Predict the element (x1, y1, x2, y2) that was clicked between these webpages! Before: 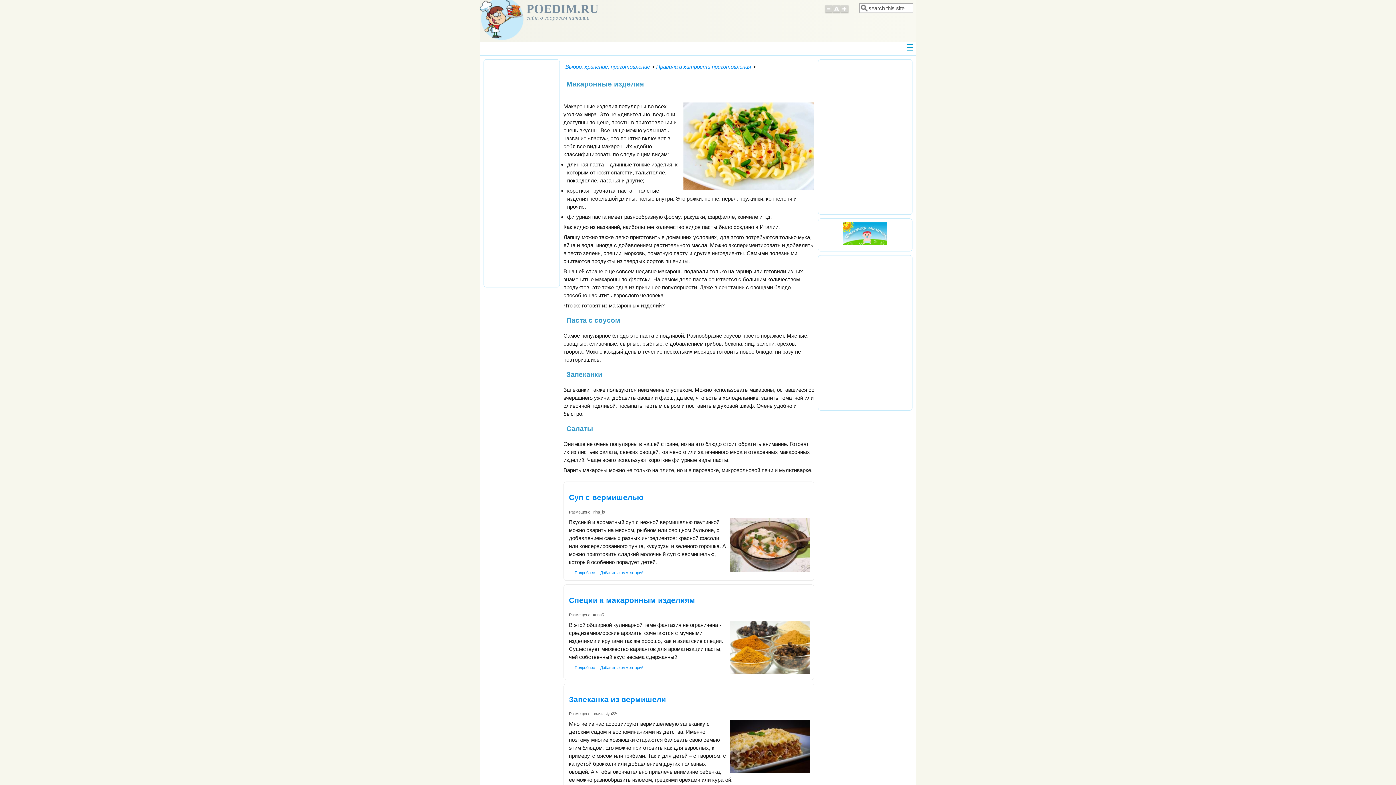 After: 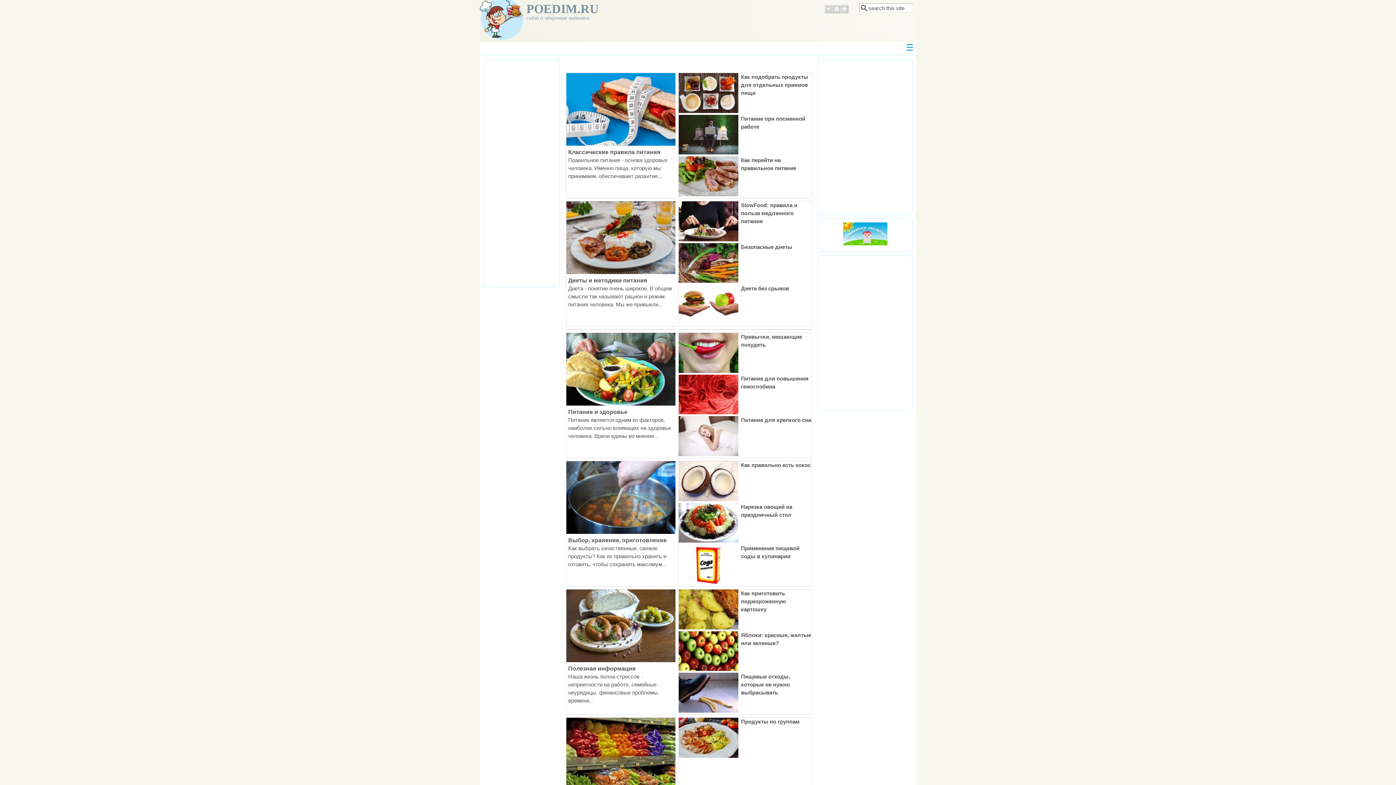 Action: bbox: (526, 2, 598, 15) label: POEDIM.RU